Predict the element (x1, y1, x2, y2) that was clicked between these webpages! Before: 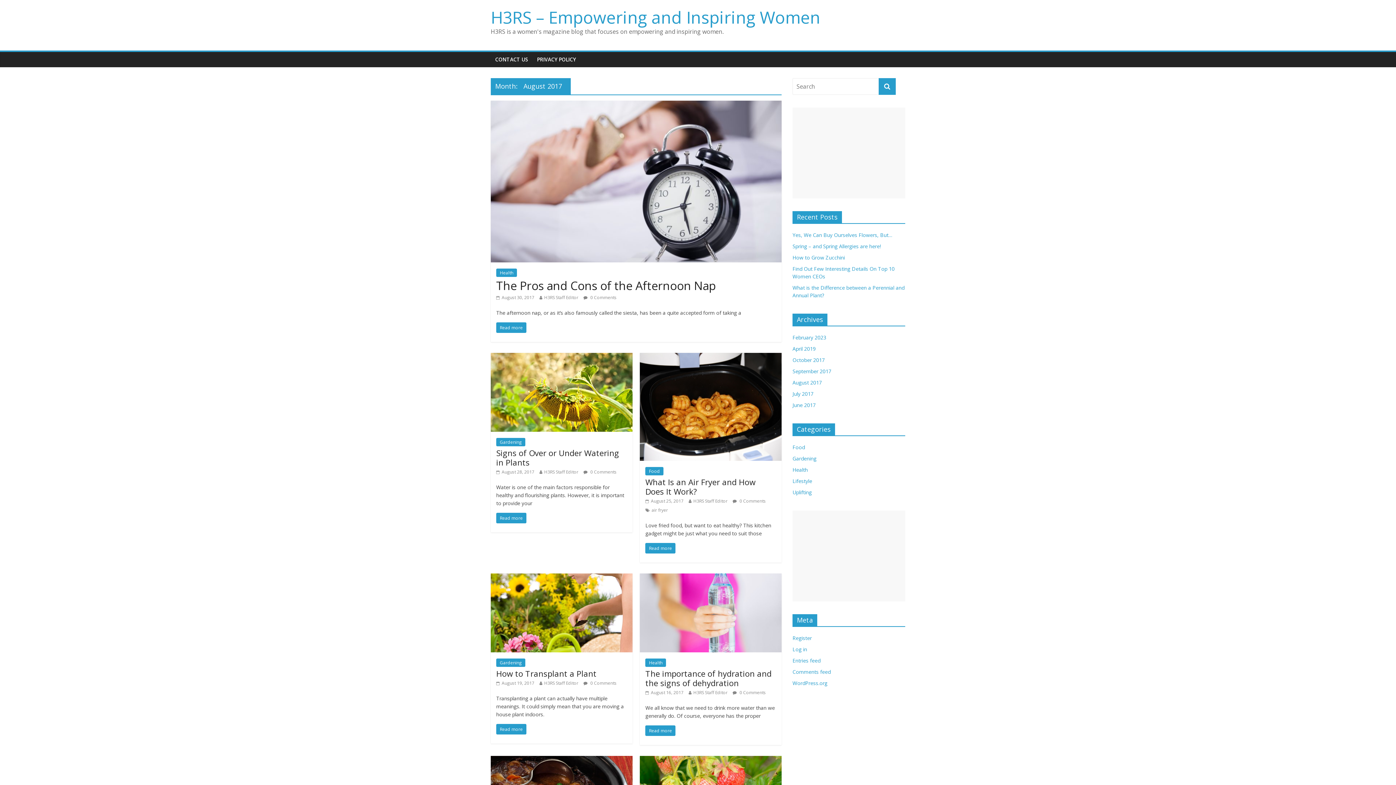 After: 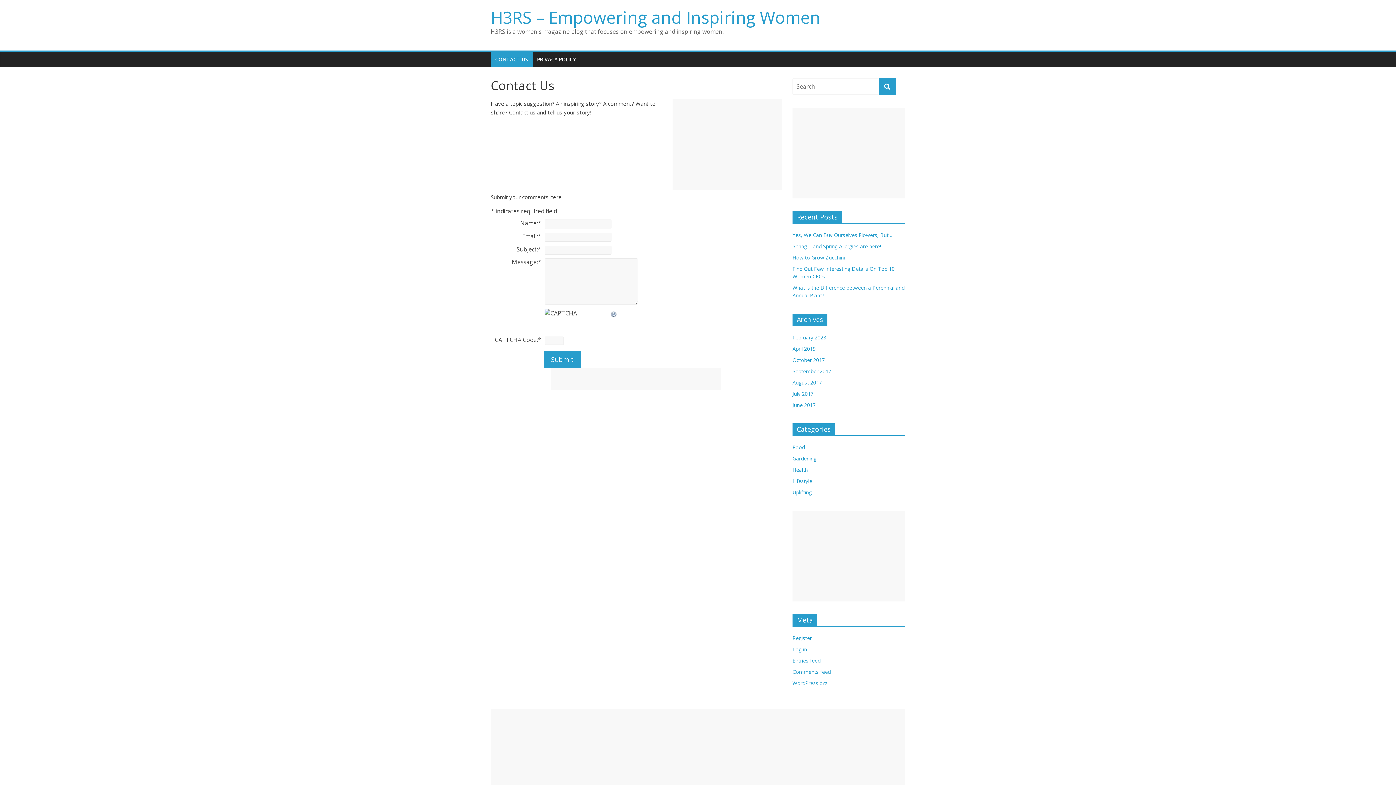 Action: bbox: (490, 52, 532, 67) label: CONTACT US